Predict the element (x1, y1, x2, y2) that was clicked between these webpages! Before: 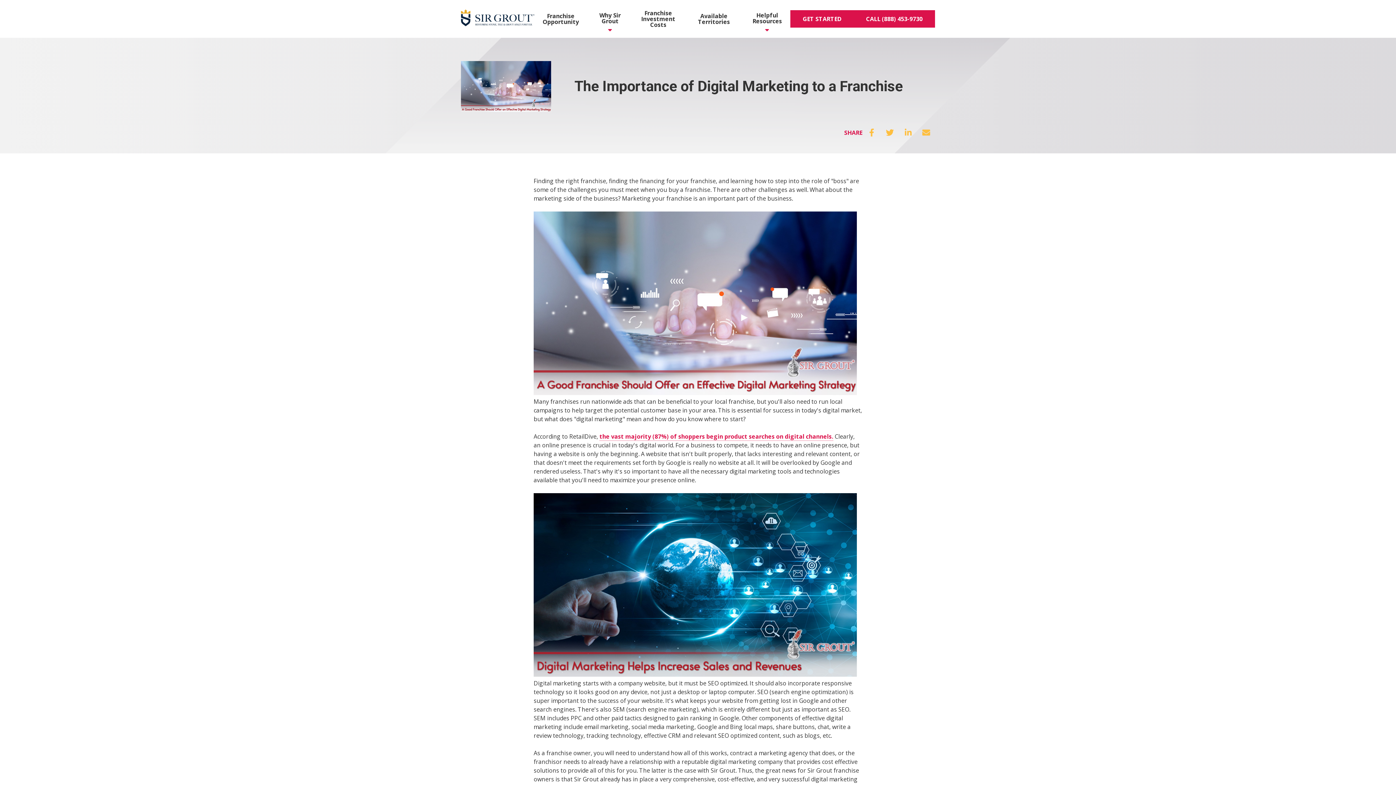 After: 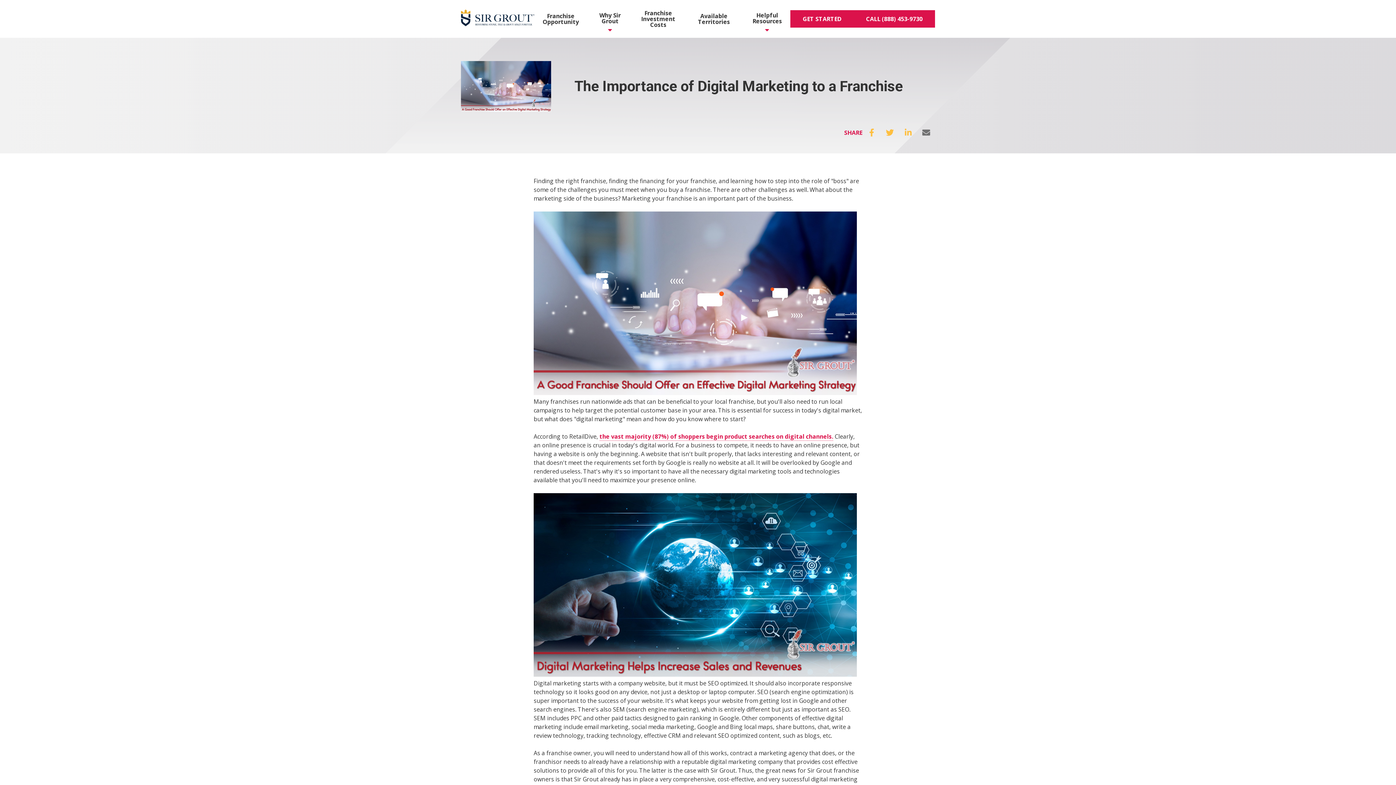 Action: label: Email bbox: (917, 123, 935, 141)